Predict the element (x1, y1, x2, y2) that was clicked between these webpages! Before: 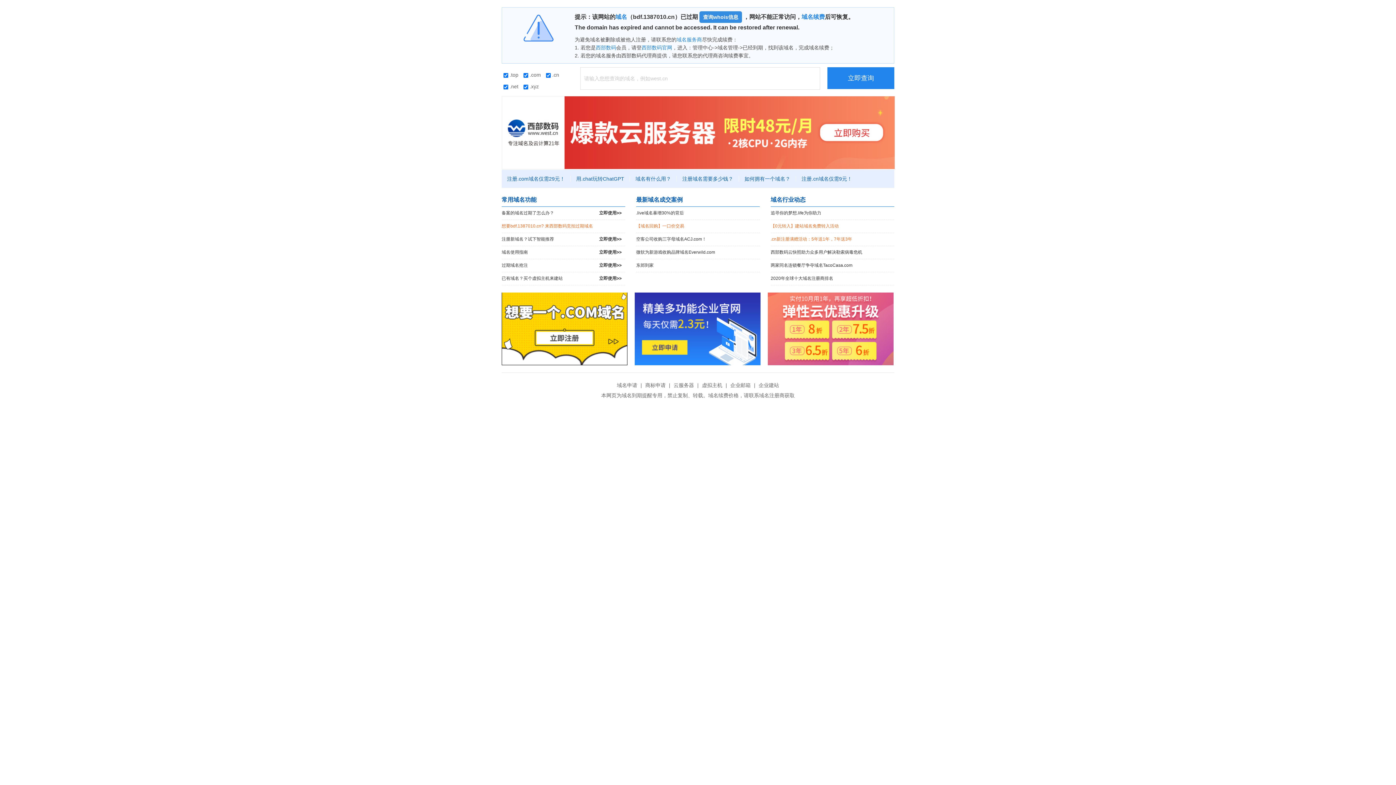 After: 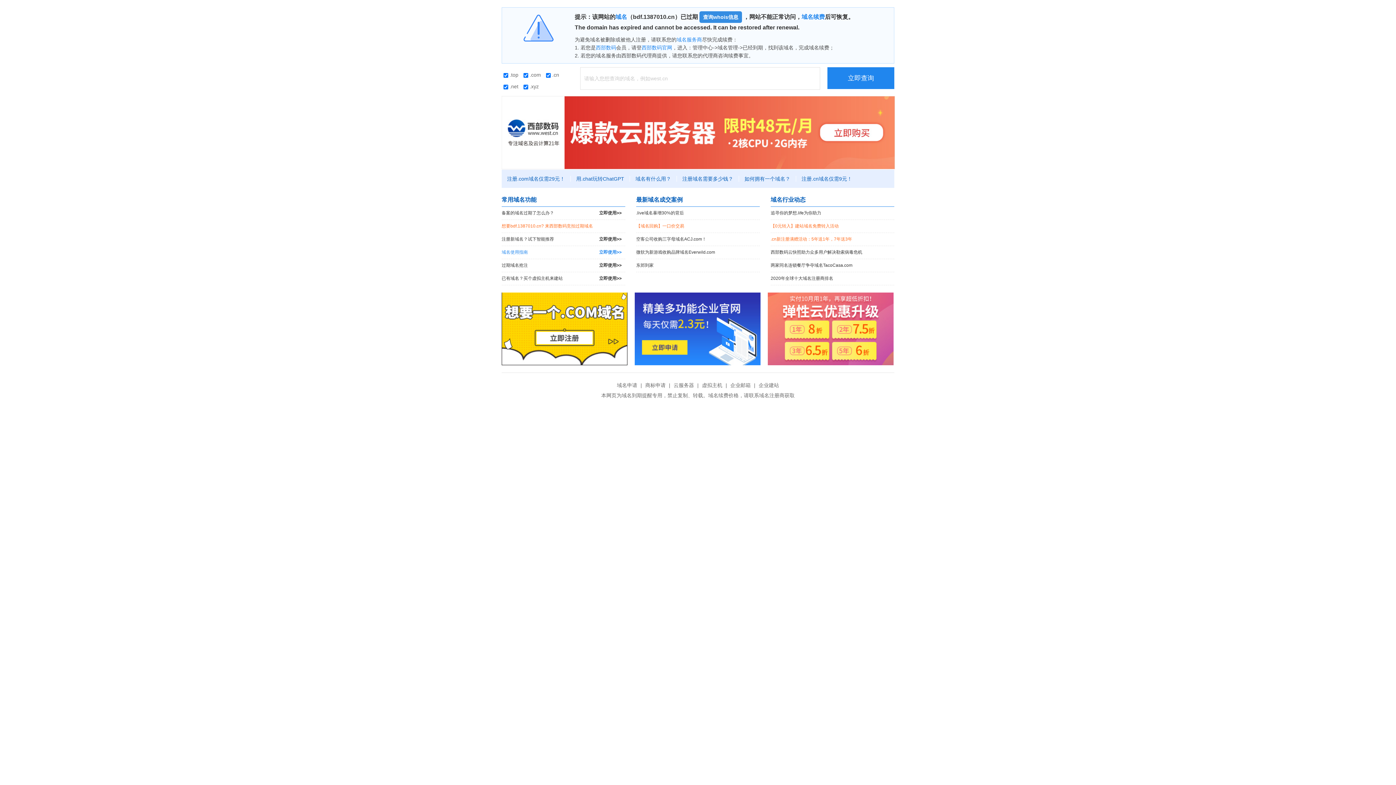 Action: label: 域名使用指南
立即使用>> bbox: (501, 246, 625, 258)